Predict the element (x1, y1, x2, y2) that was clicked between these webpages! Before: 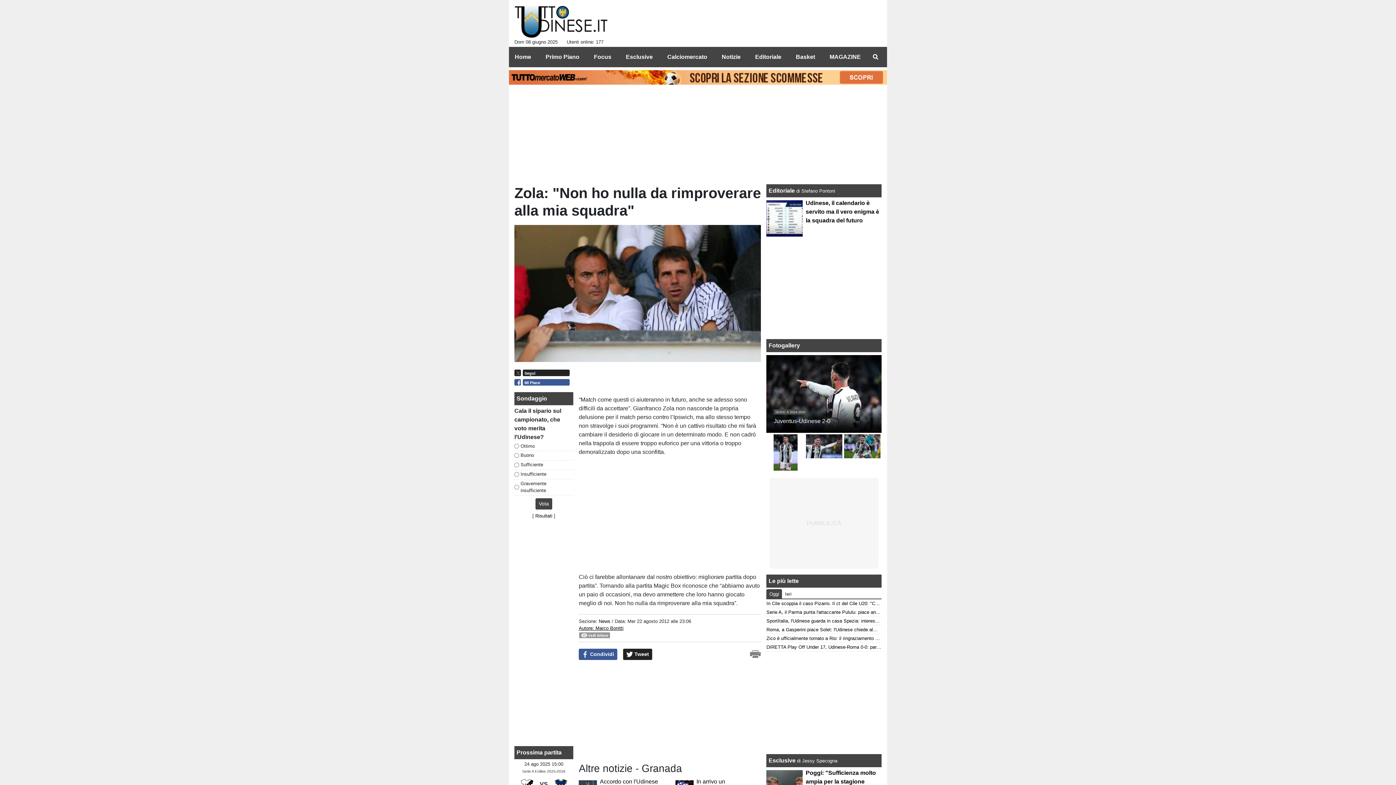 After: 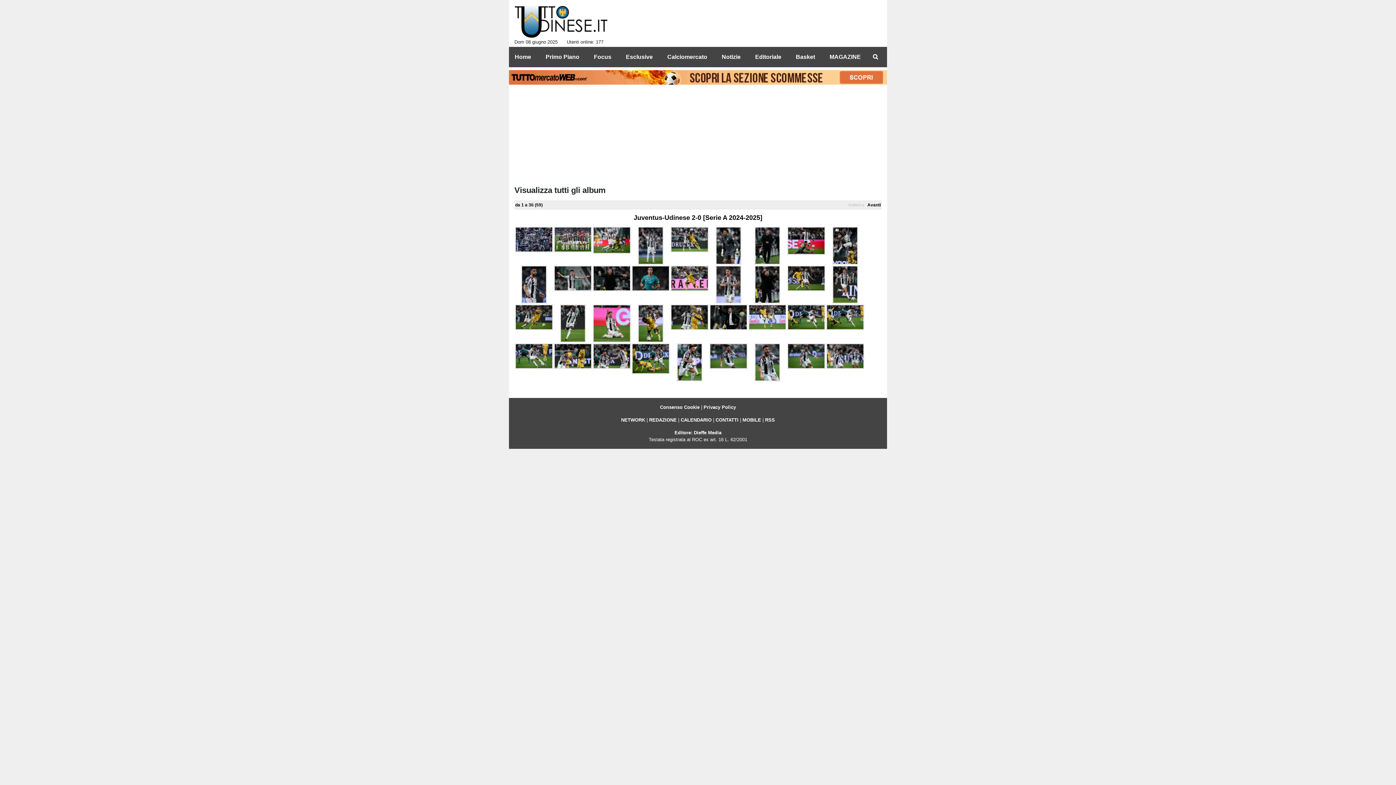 Action: bbox: (773, 418, 830, 424) label: Juventus-Udinese 2-0